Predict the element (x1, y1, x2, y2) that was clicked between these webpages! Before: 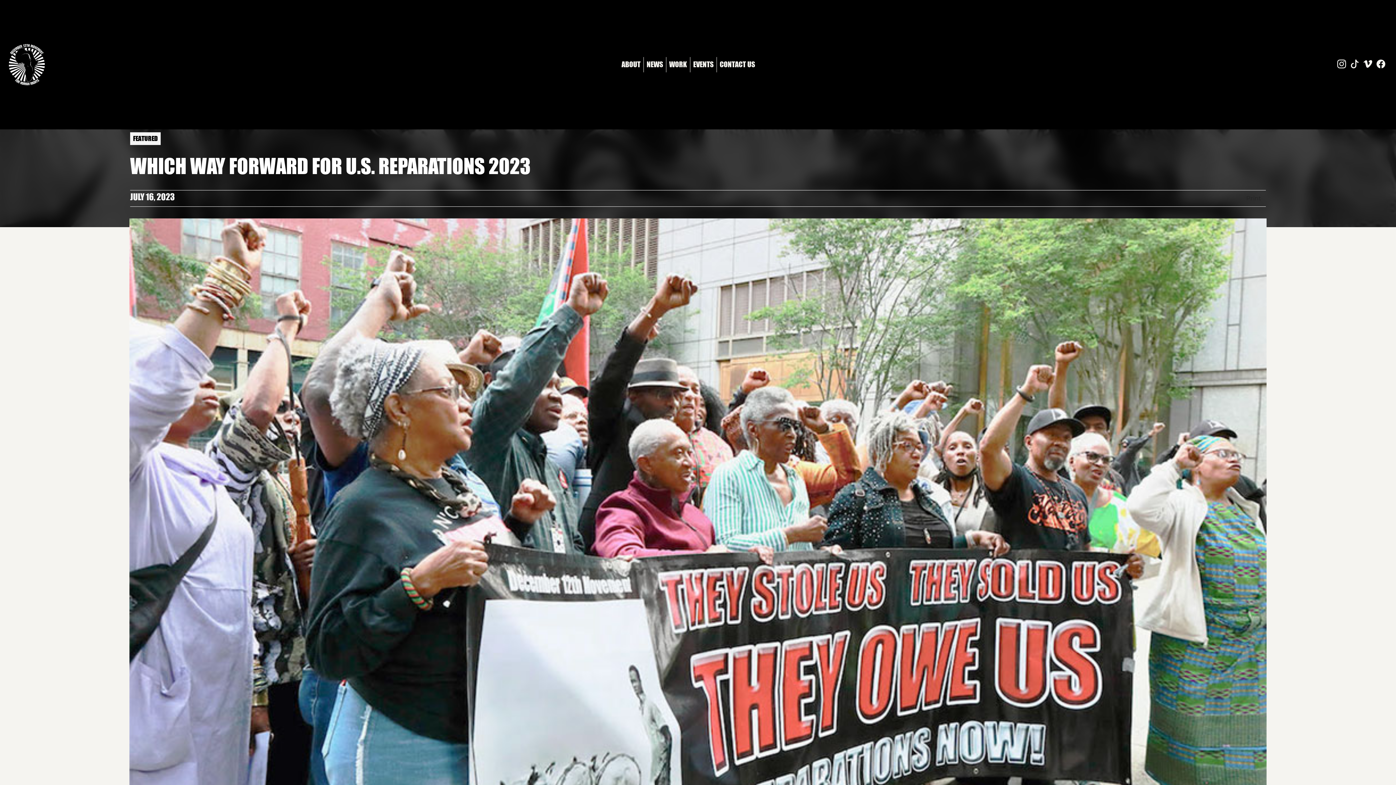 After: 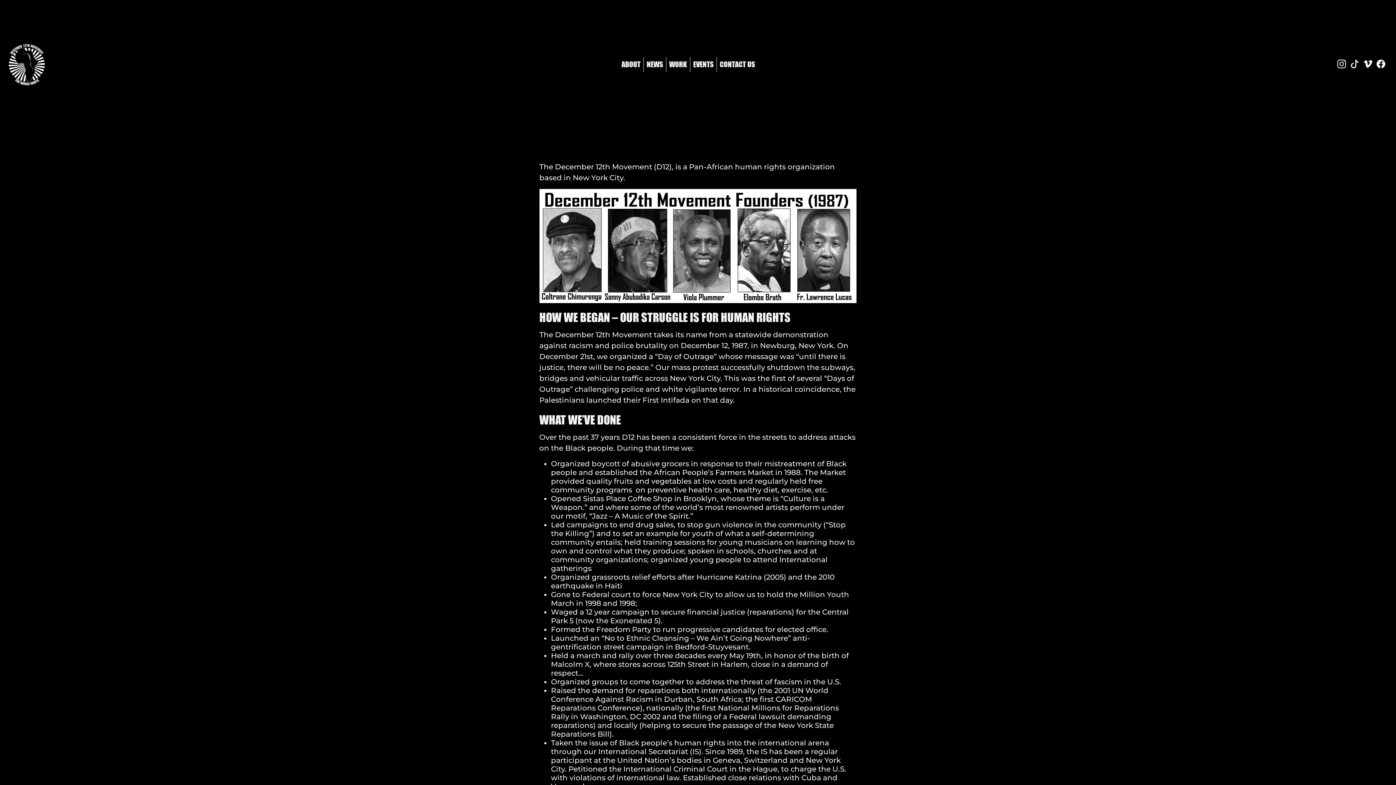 Action: bbox: (618, 57, 643, 72) label: ABOUT